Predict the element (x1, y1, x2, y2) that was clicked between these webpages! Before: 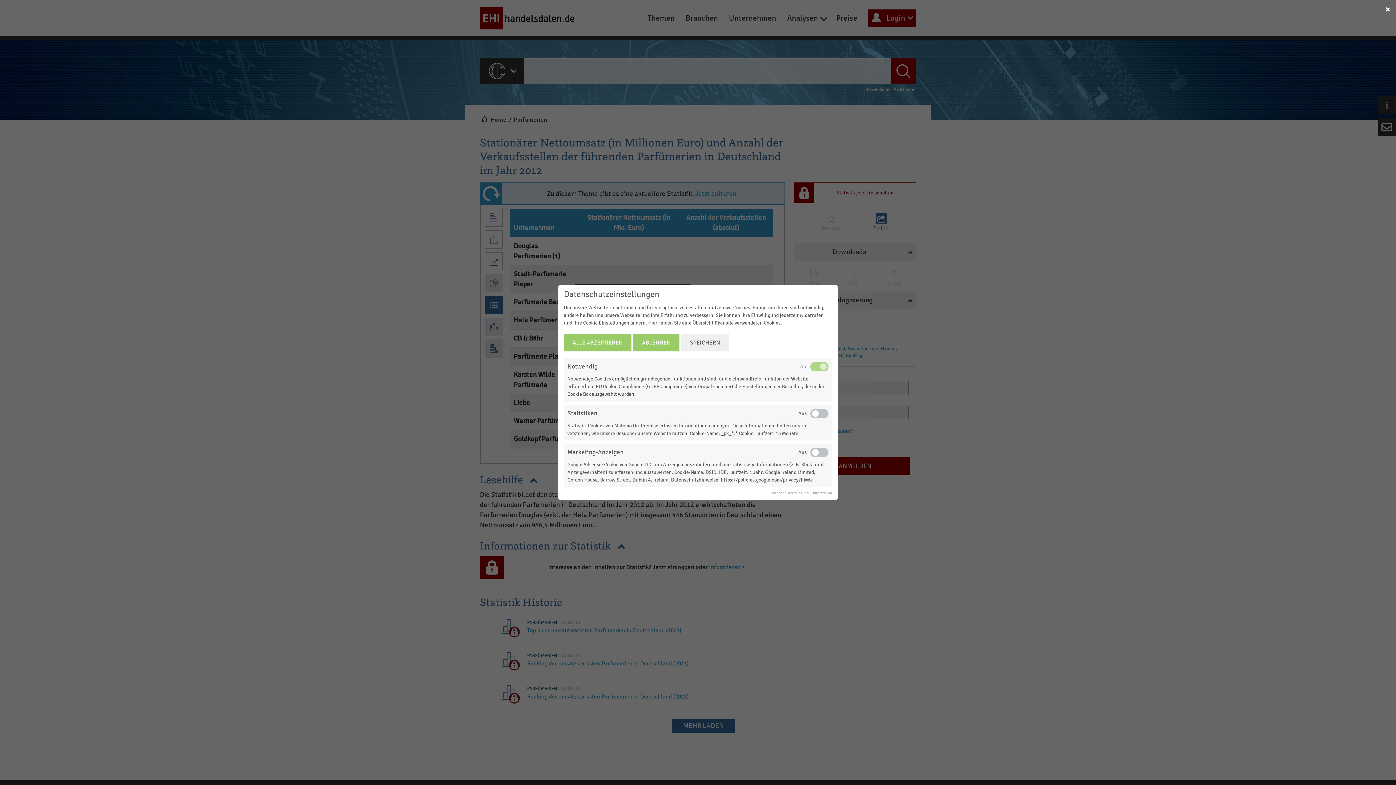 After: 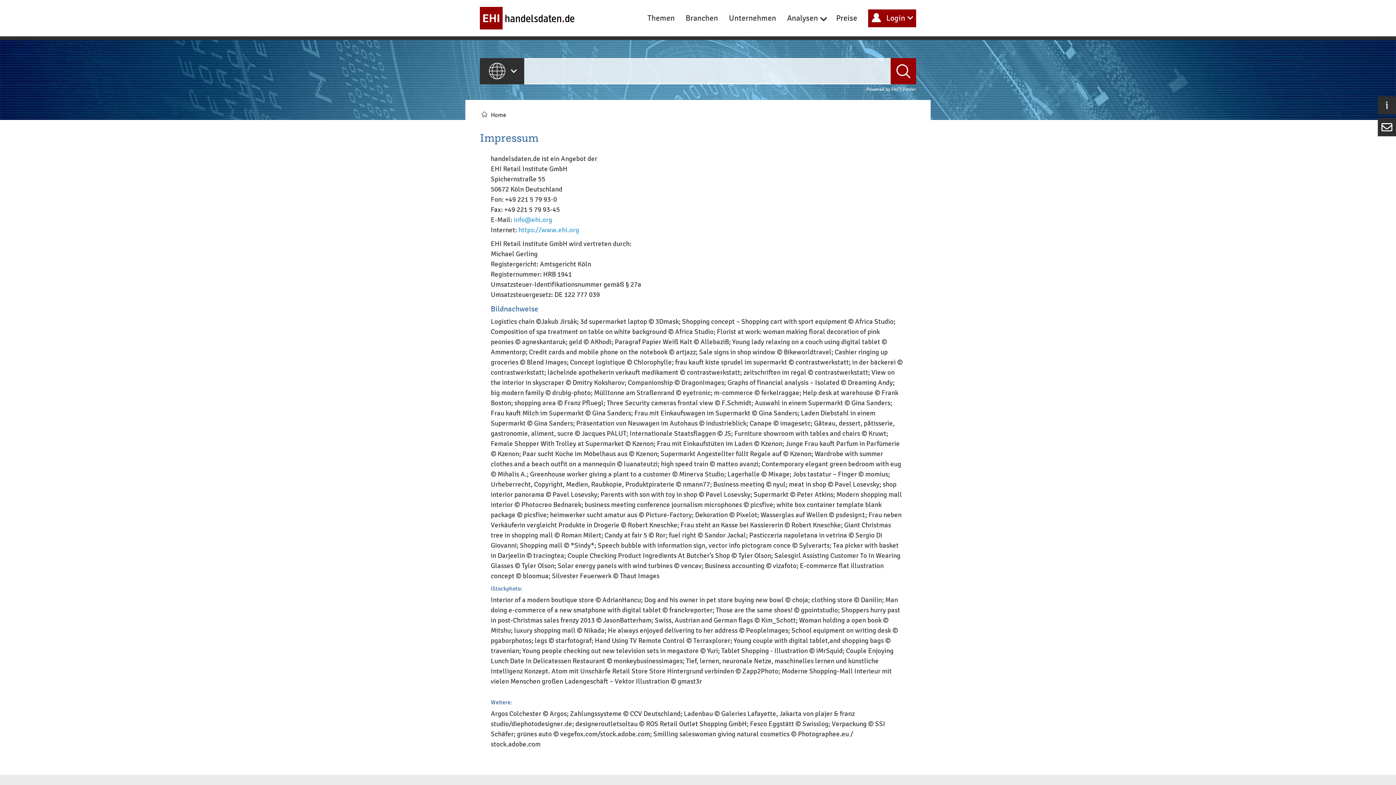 Action: bbox: (813, 491, 832, 495) label: Impressum